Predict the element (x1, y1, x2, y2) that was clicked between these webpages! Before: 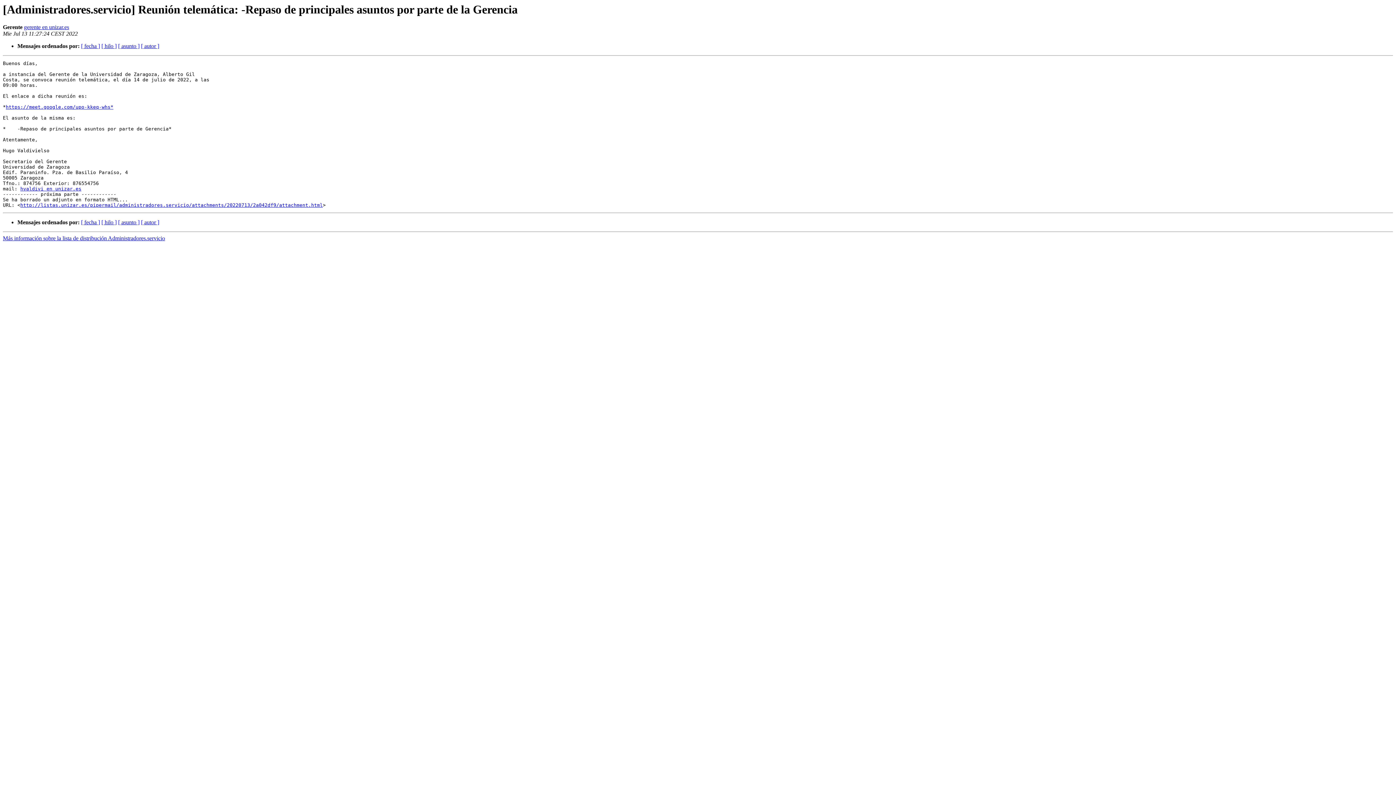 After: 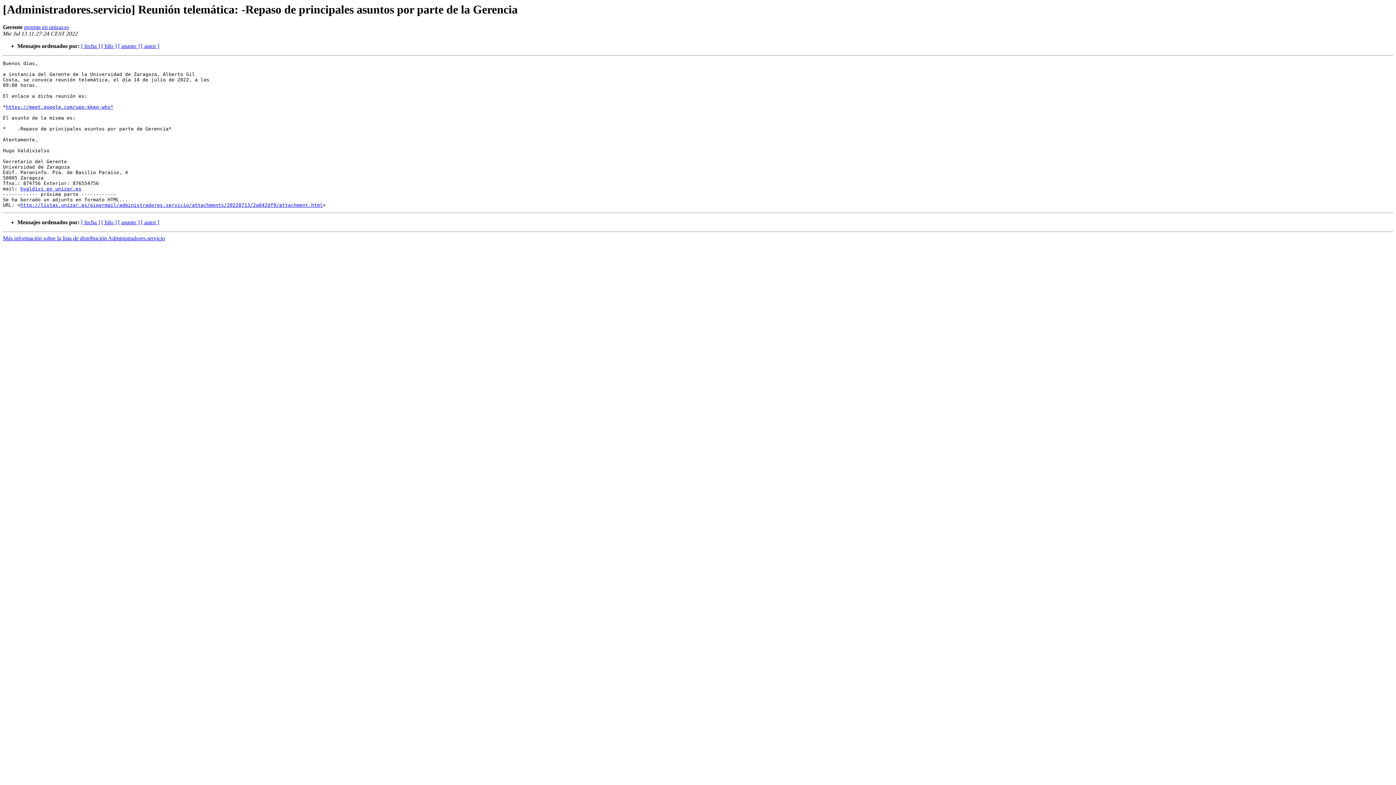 Action: label: gerente en unizar.es bbox: (24, 24, 69, 30)